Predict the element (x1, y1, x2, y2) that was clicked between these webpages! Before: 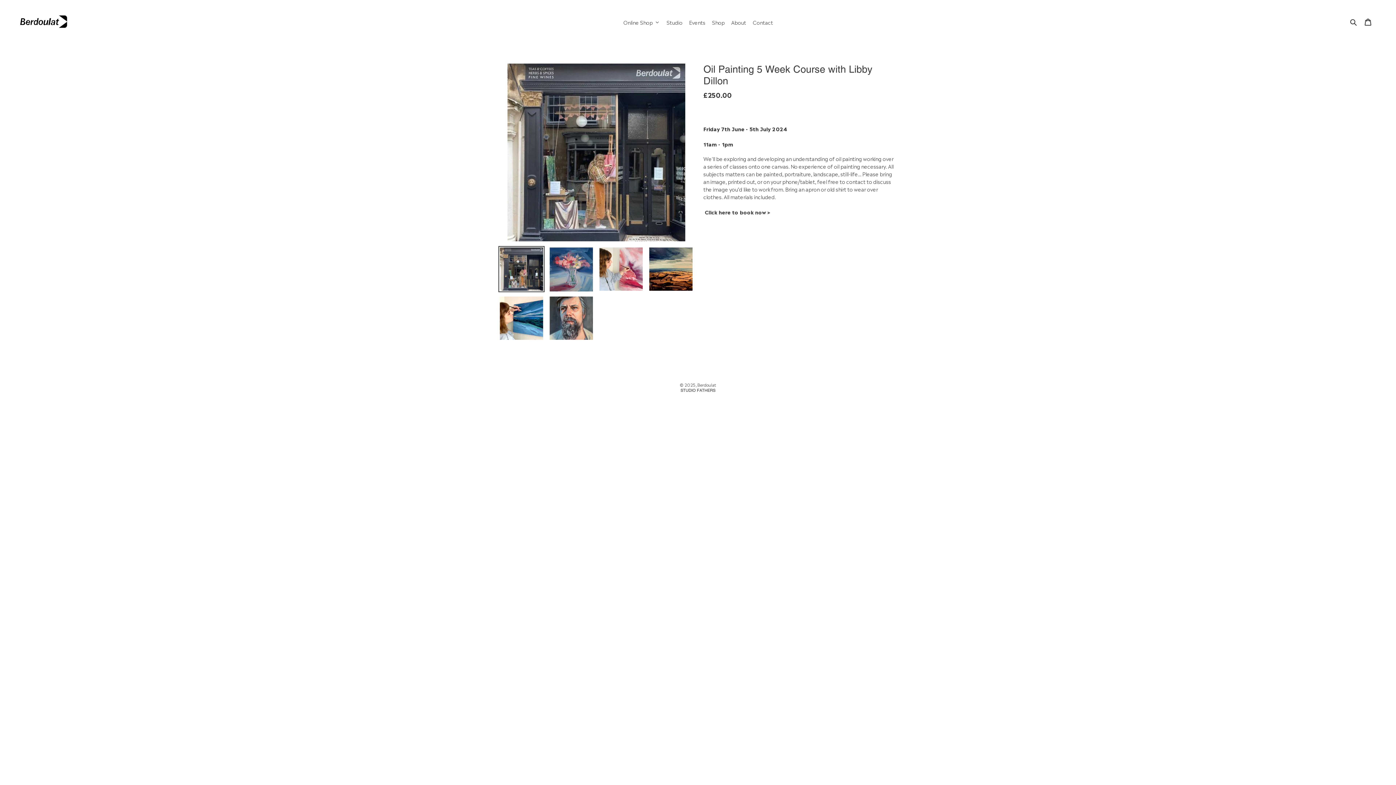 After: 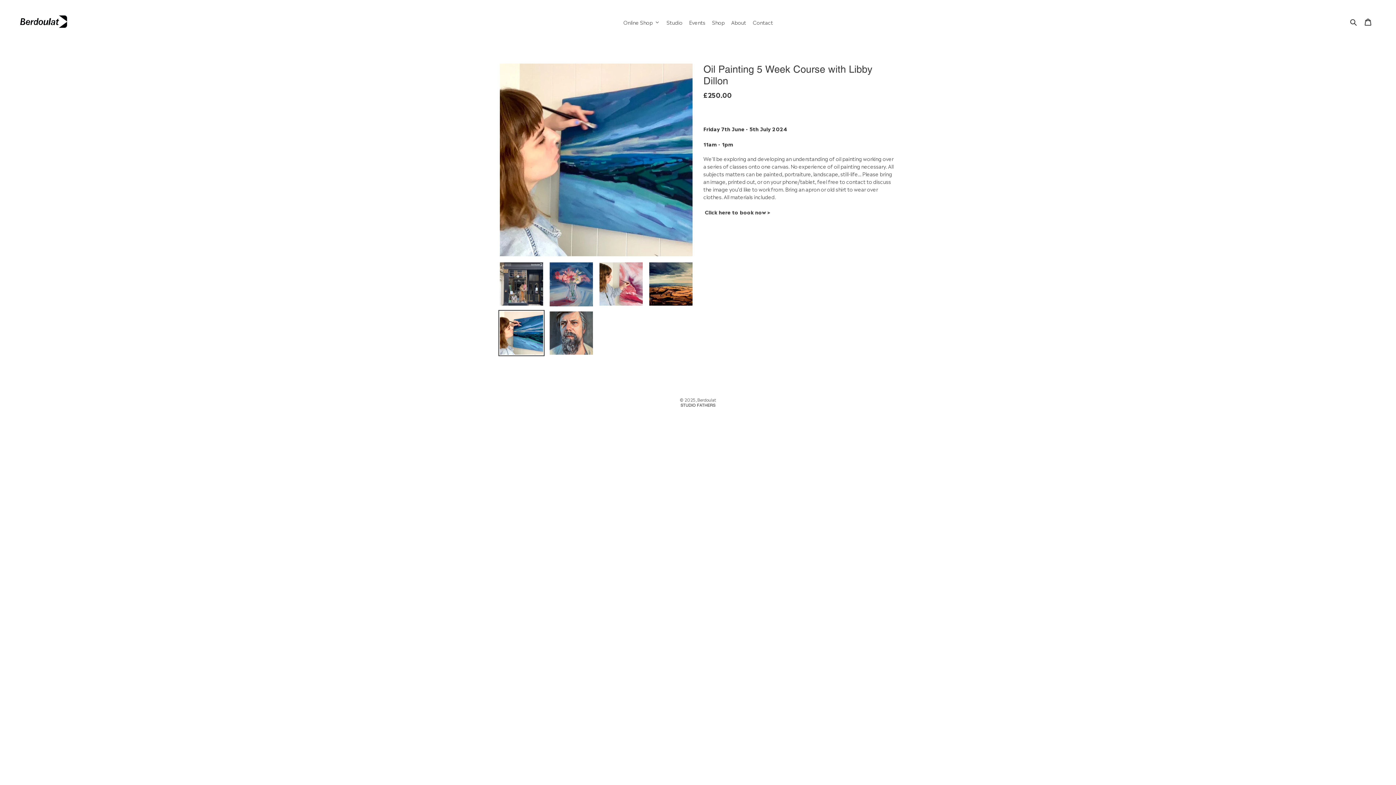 Action: bbox: (498, 295, 544, 341)